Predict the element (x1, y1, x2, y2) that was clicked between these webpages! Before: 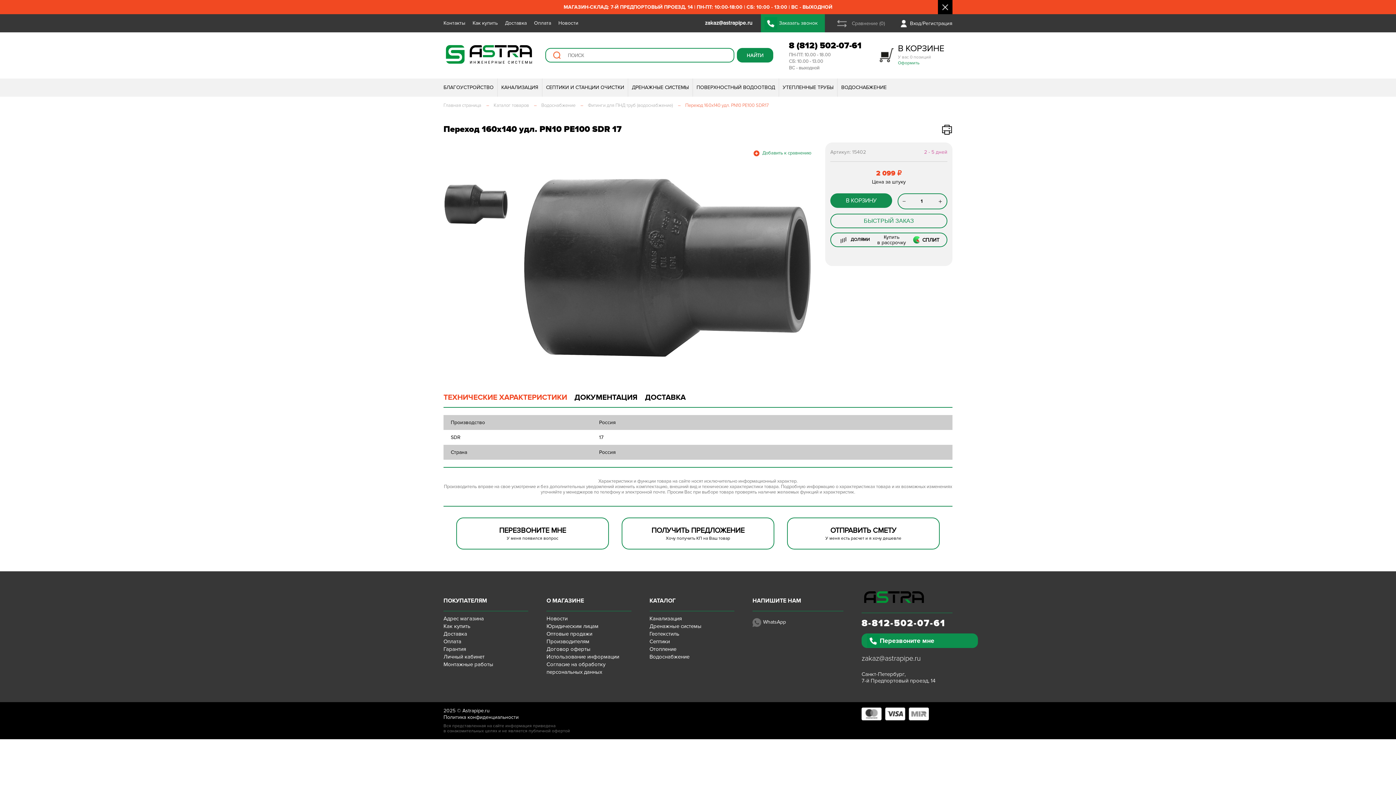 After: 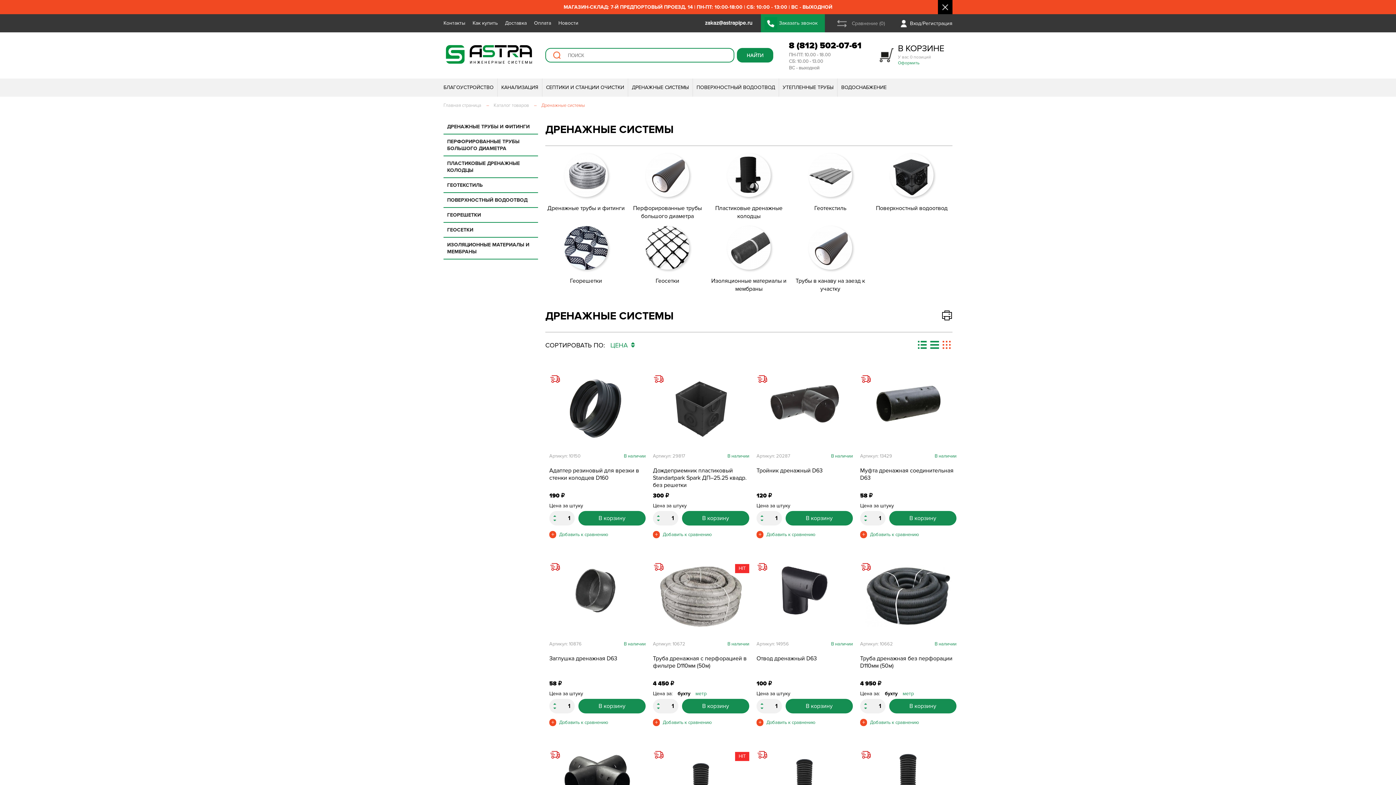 Action: label: БЛАГОУСТРОЙСТВО bbox: (443, 78, 493, 96)